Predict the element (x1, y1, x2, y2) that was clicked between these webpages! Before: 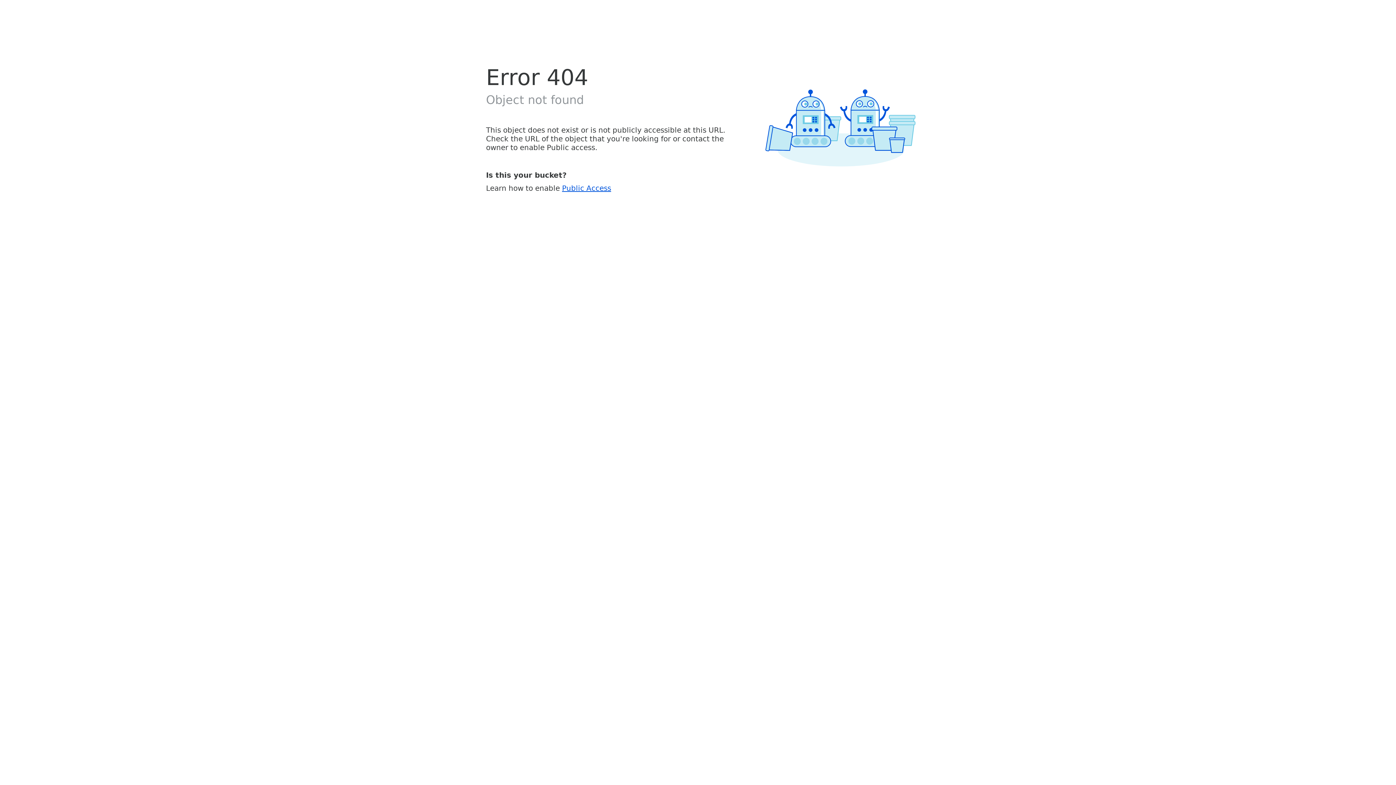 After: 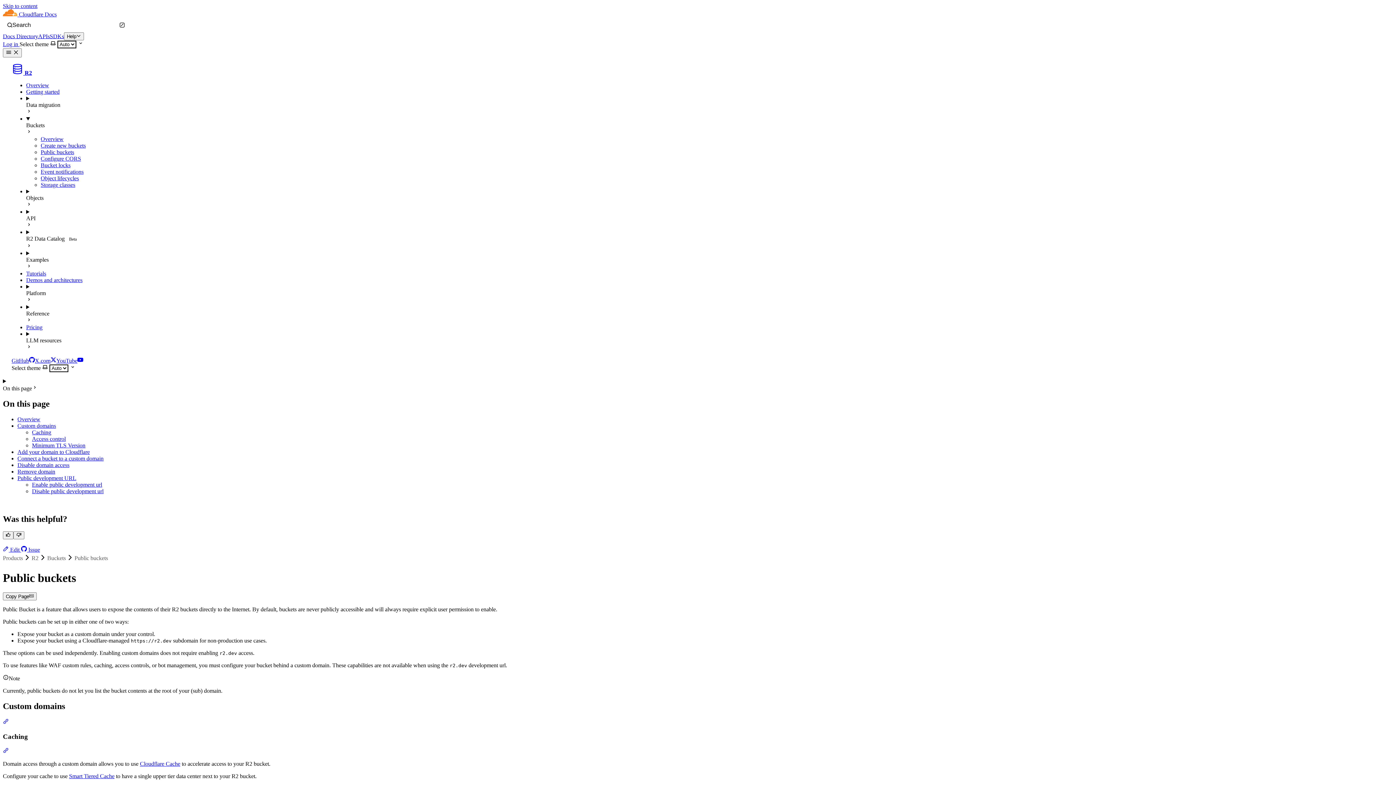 Action: bbox: (562, 183, 611, 192) label: Public Access